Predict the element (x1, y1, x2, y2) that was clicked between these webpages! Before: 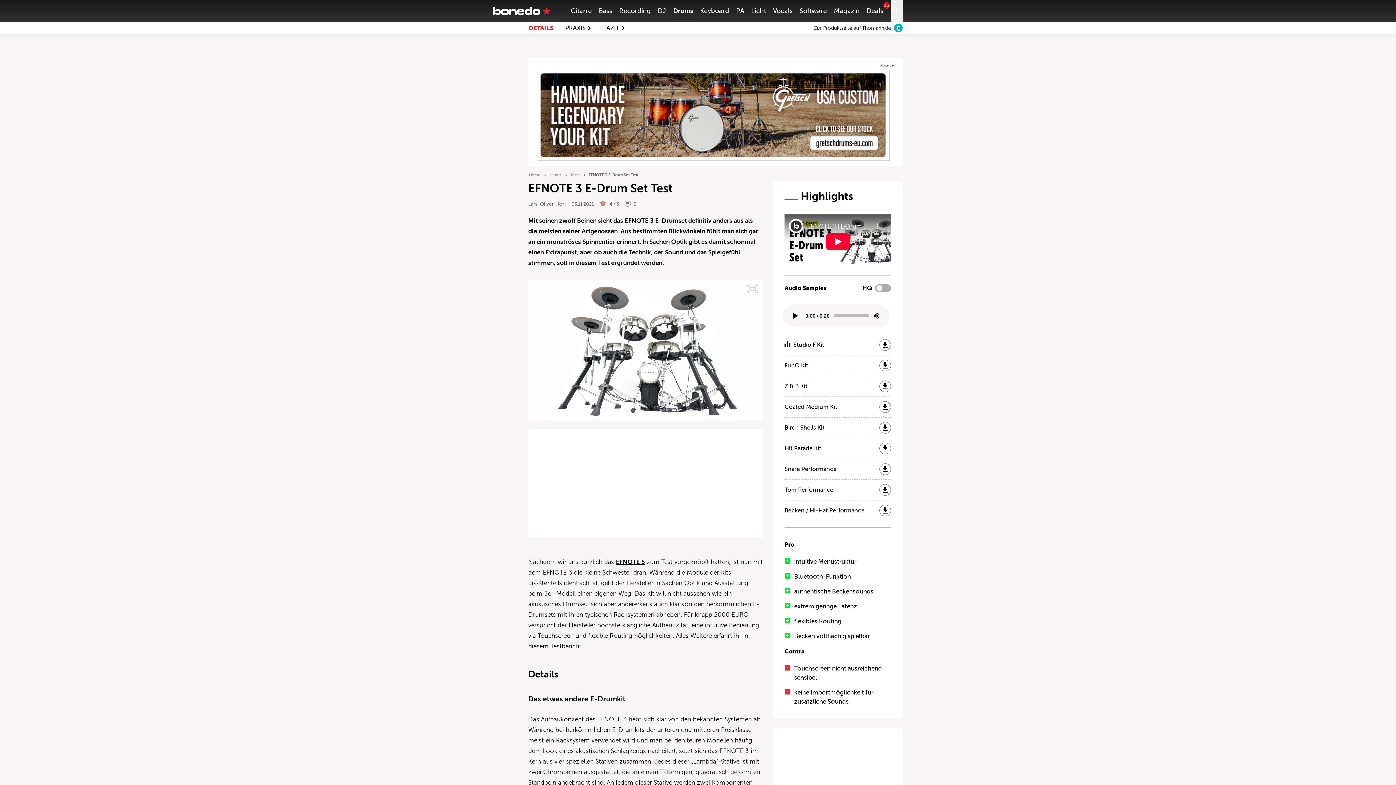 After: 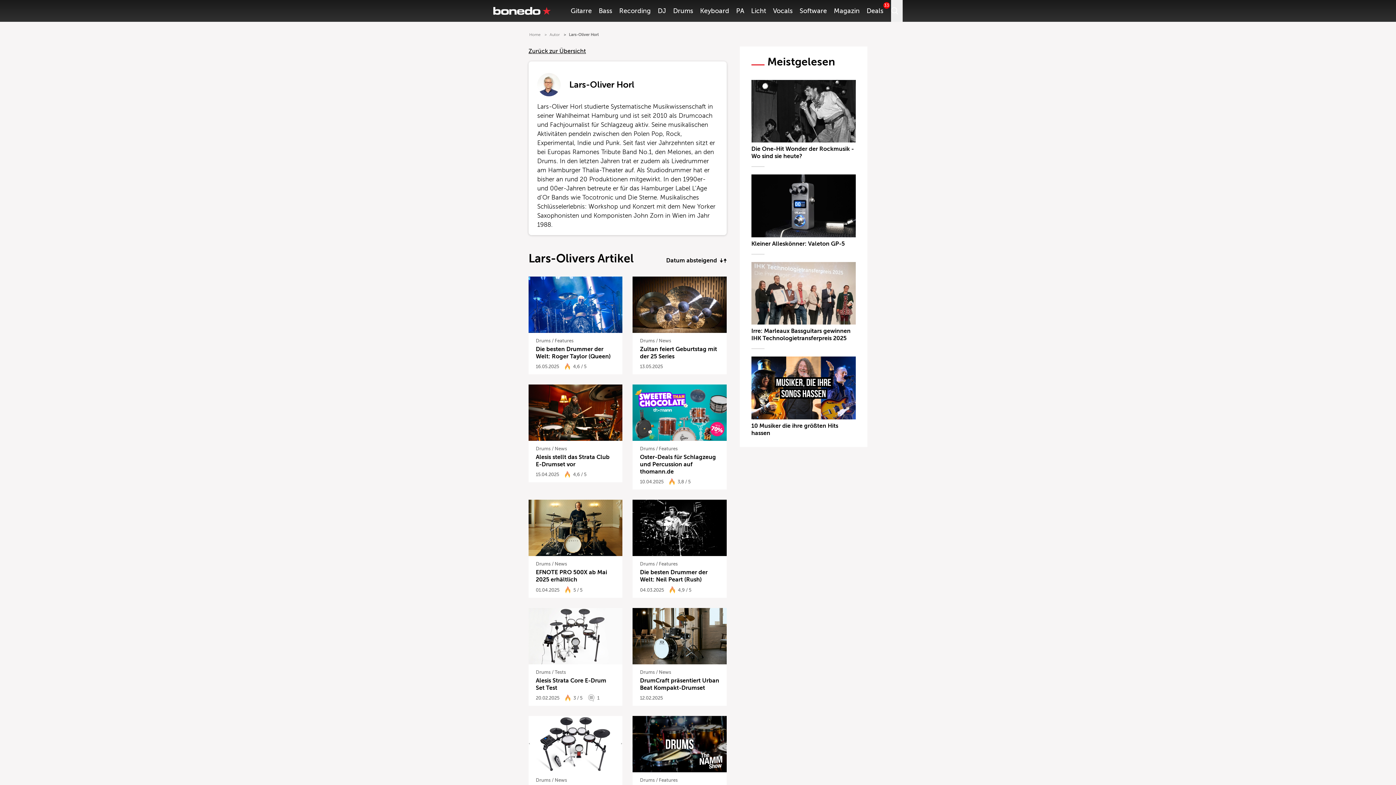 Action: bbox: (528, 201, 565, 206) label: Lars-Oliver Horl